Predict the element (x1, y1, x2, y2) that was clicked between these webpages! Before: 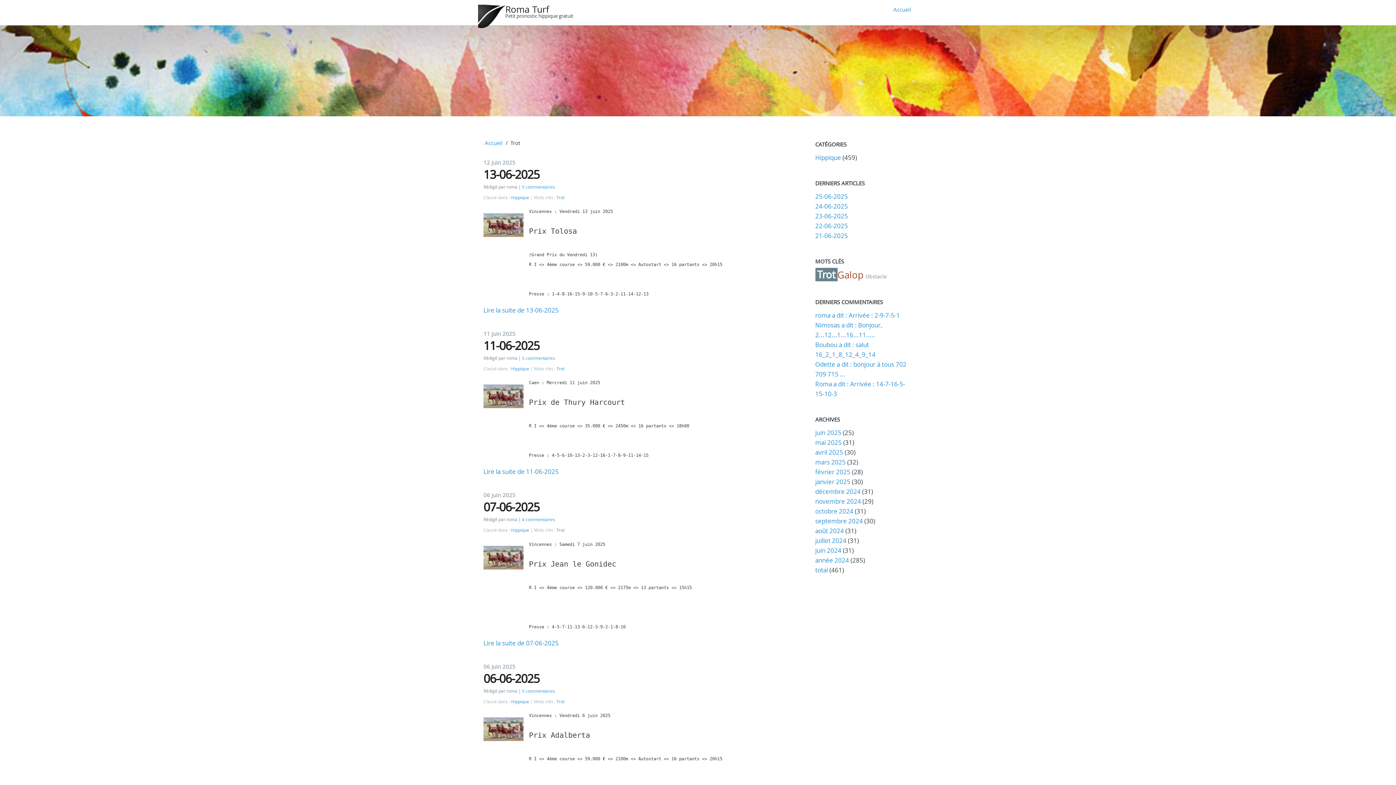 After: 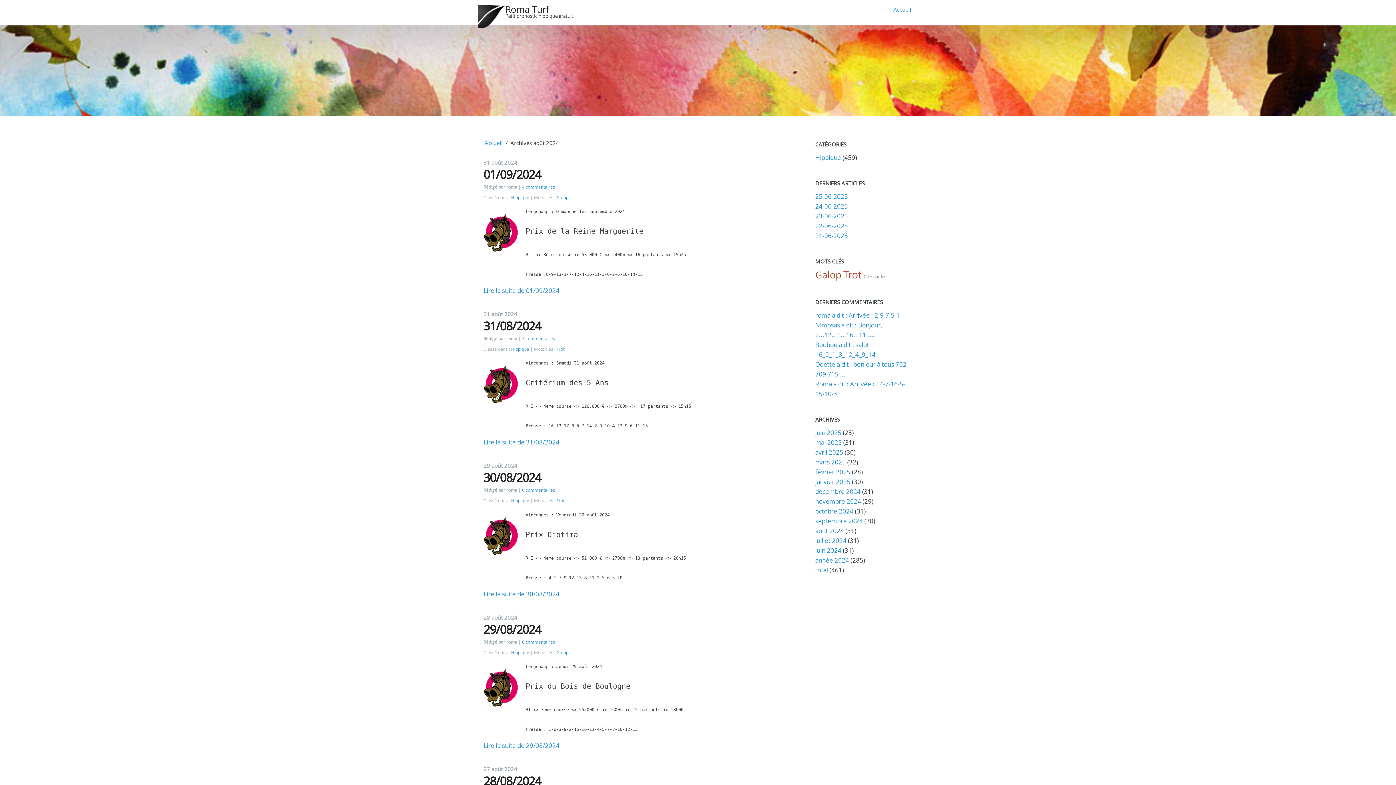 Action: bbox: (815, 526, 844, 535) label: août 2024